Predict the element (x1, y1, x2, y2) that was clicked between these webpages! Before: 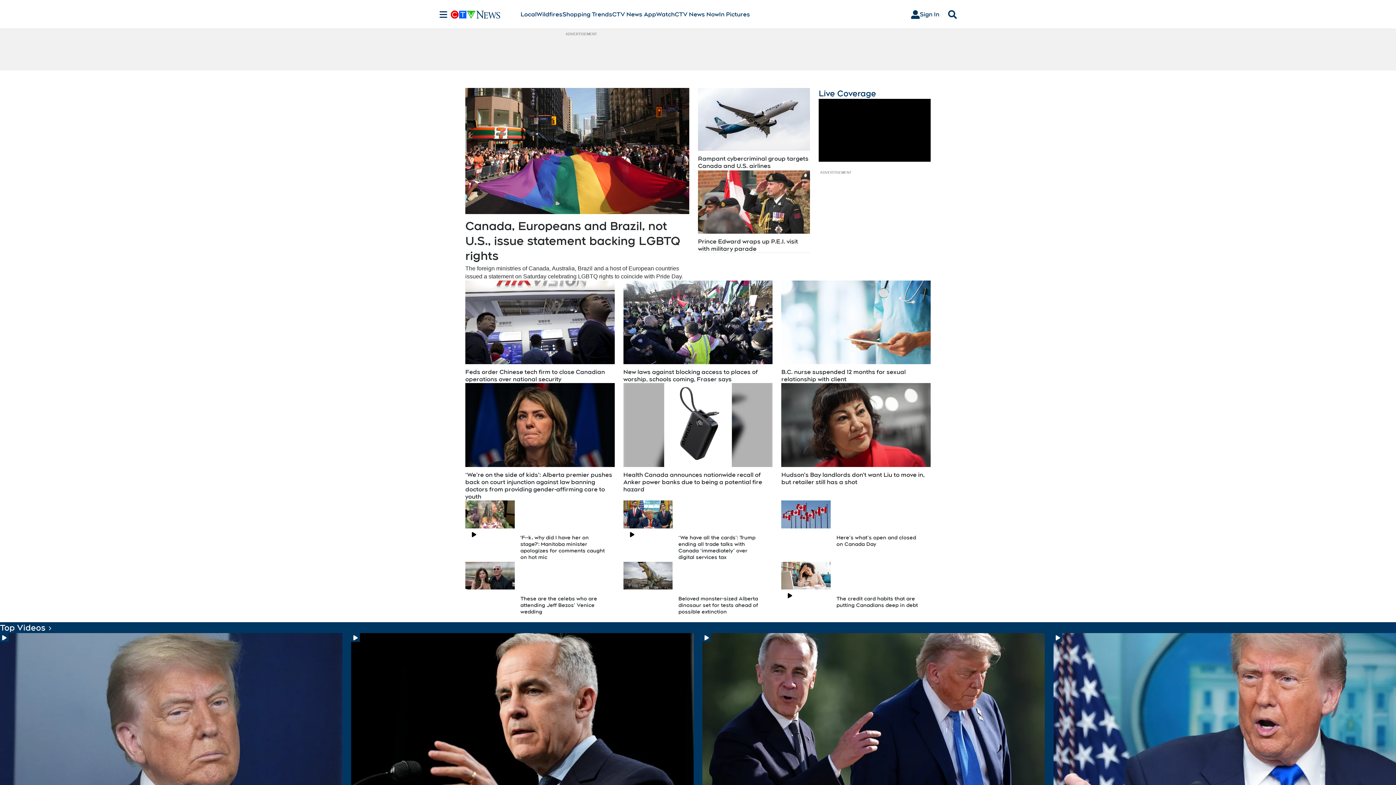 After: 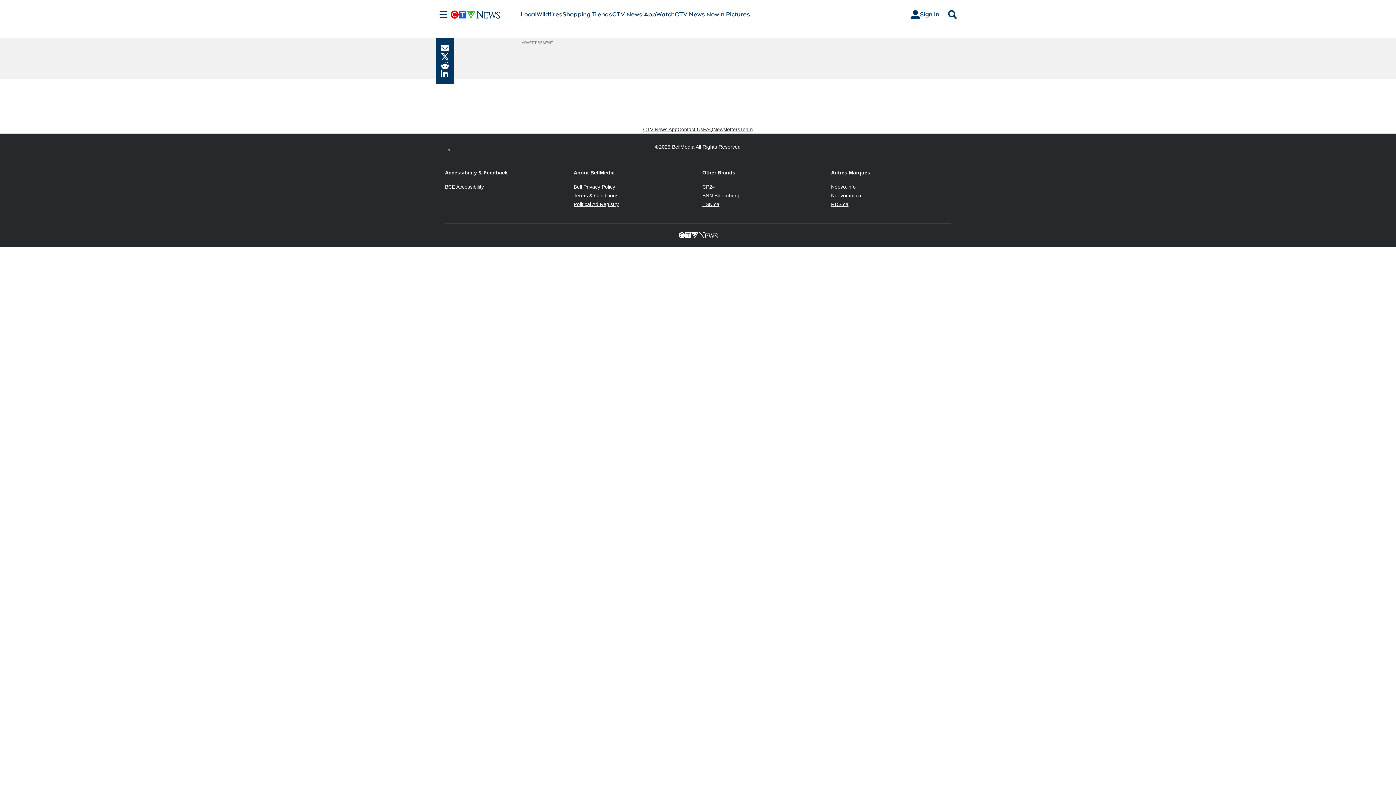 Action: bbox: (0, 633, 342, 825)